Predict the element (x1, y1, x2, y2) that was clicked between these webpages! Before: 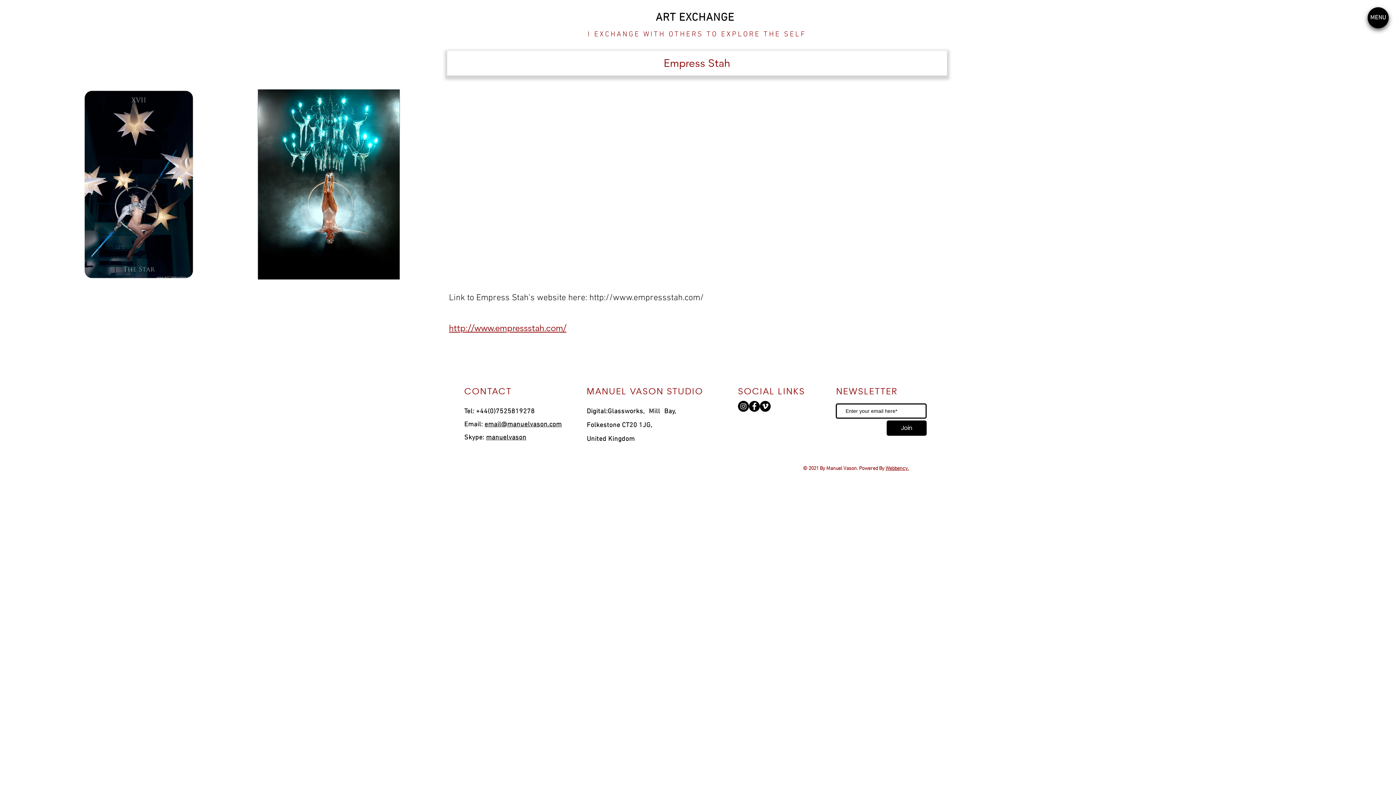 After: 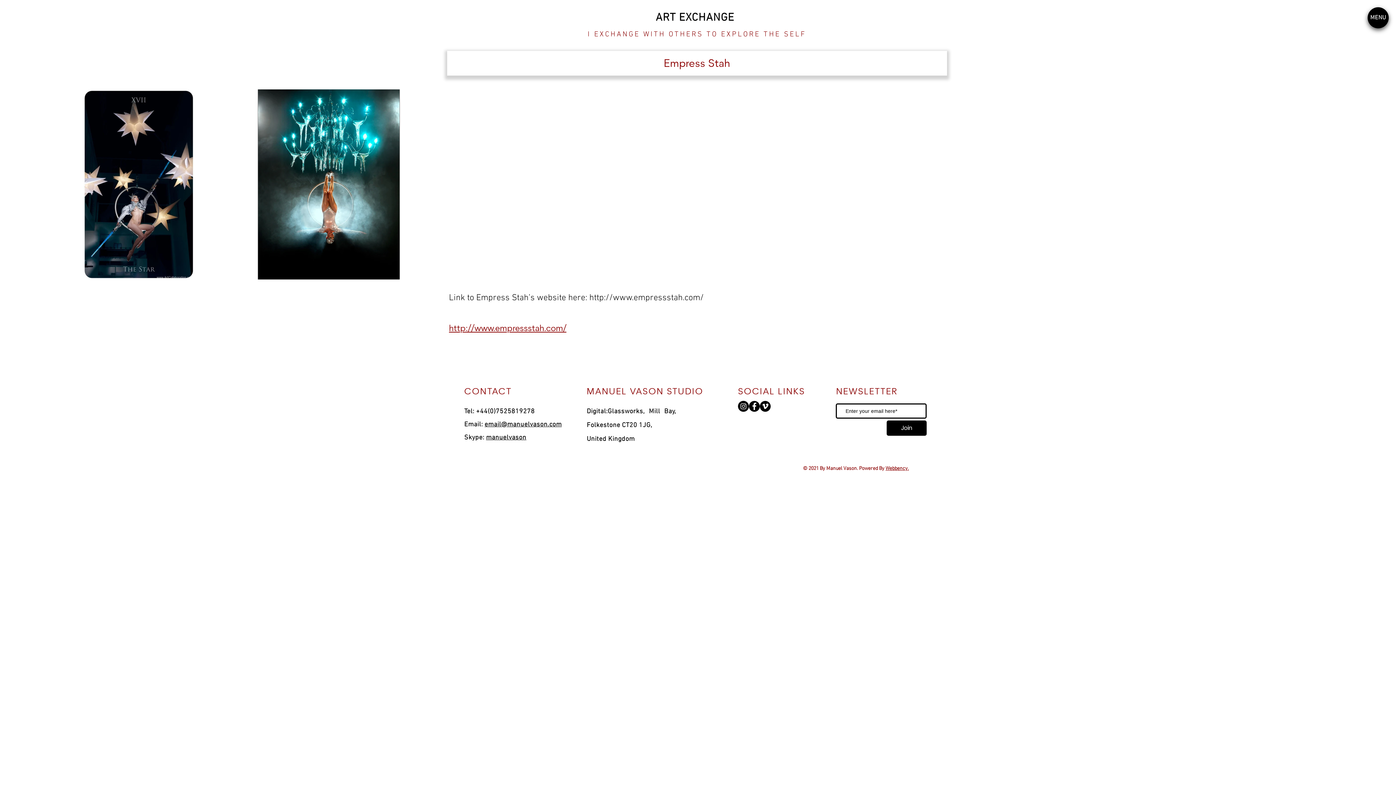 Action: bbox: (760, 401, 770, 412)